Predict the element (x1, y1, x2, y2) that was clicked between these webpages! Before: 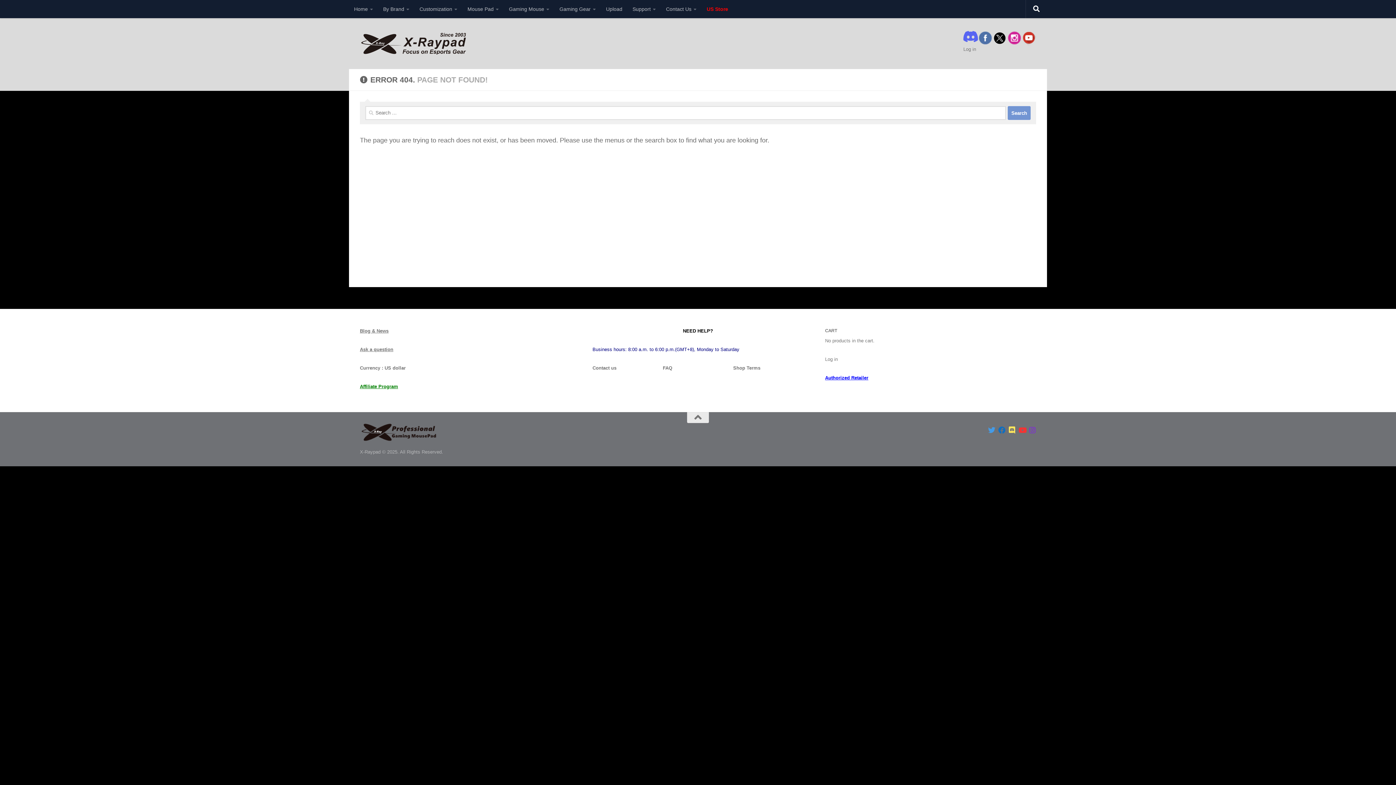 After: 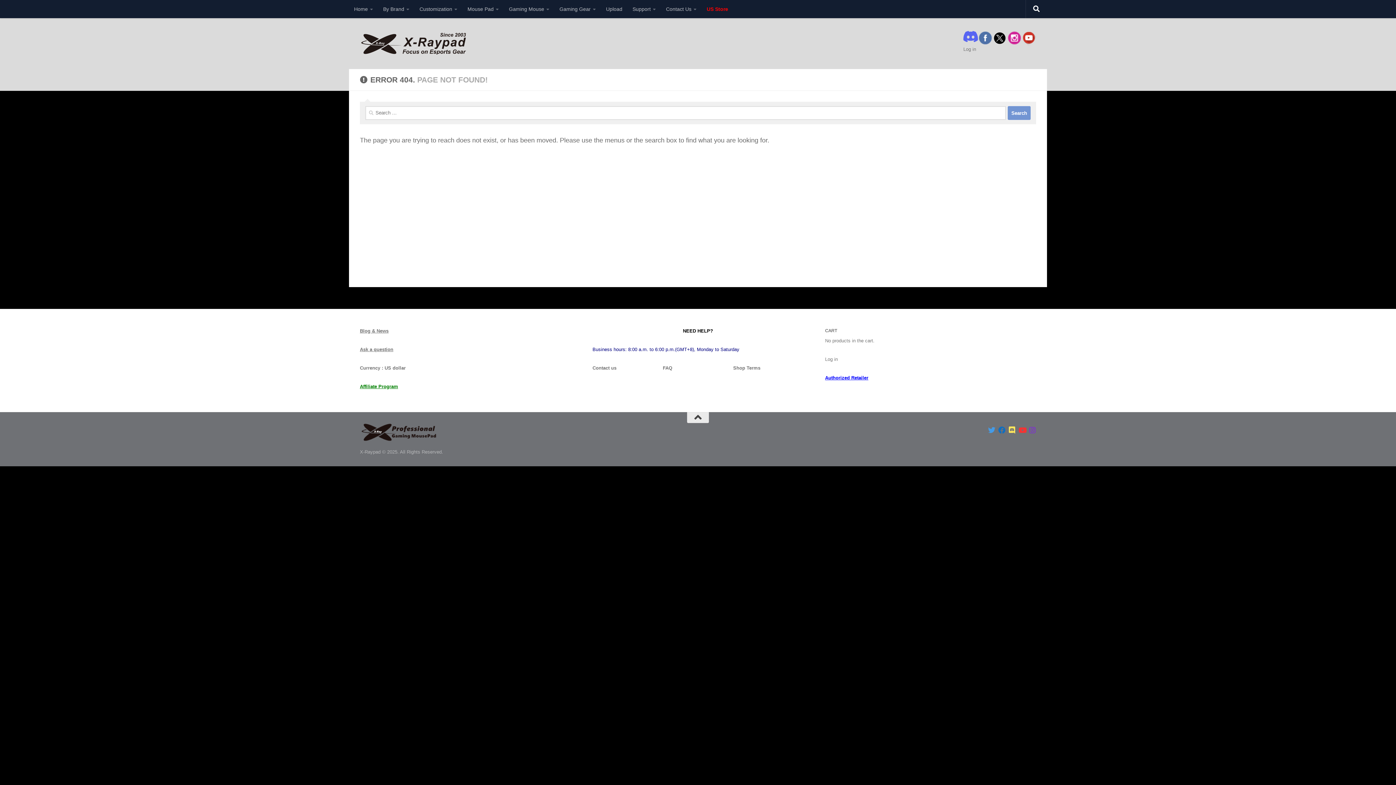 Action: bbox: (687, 412, 709, 423)